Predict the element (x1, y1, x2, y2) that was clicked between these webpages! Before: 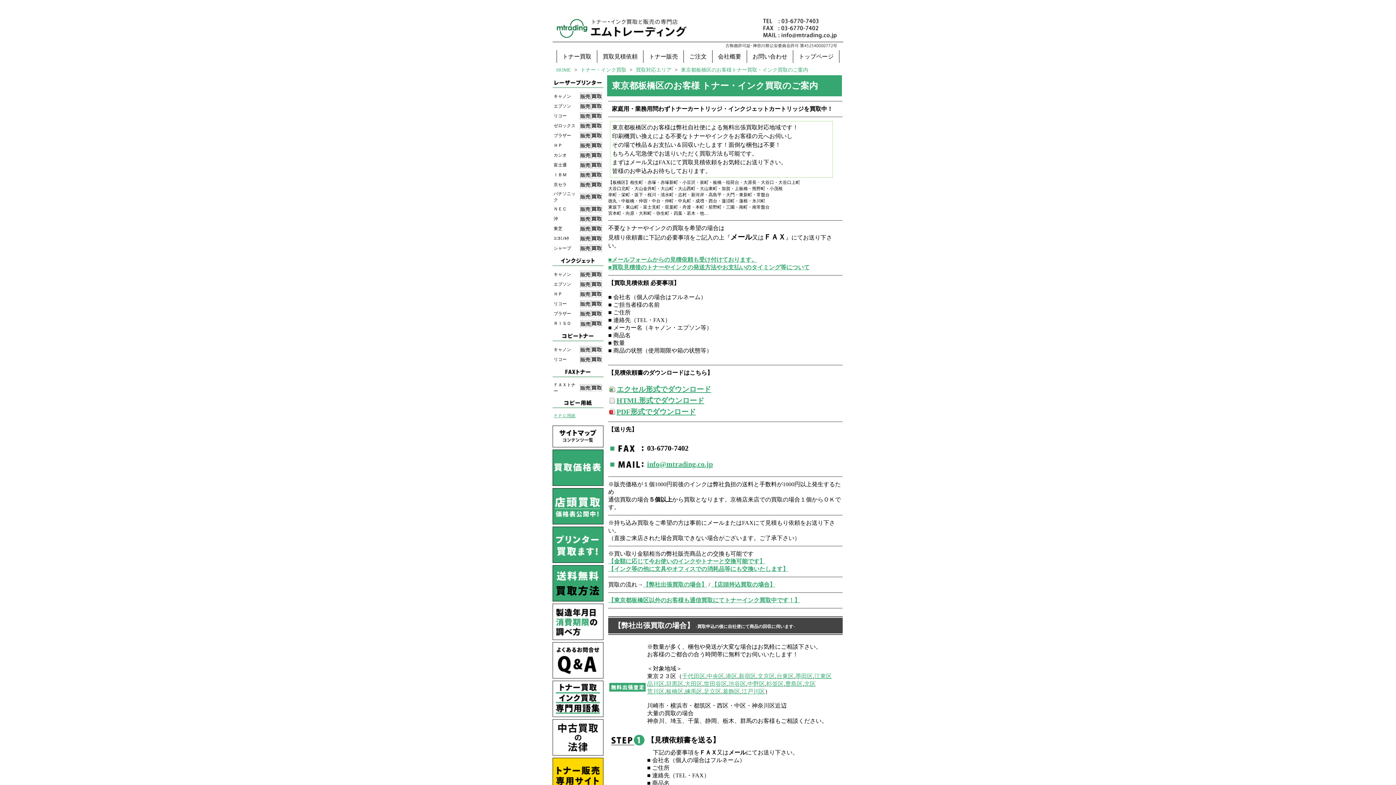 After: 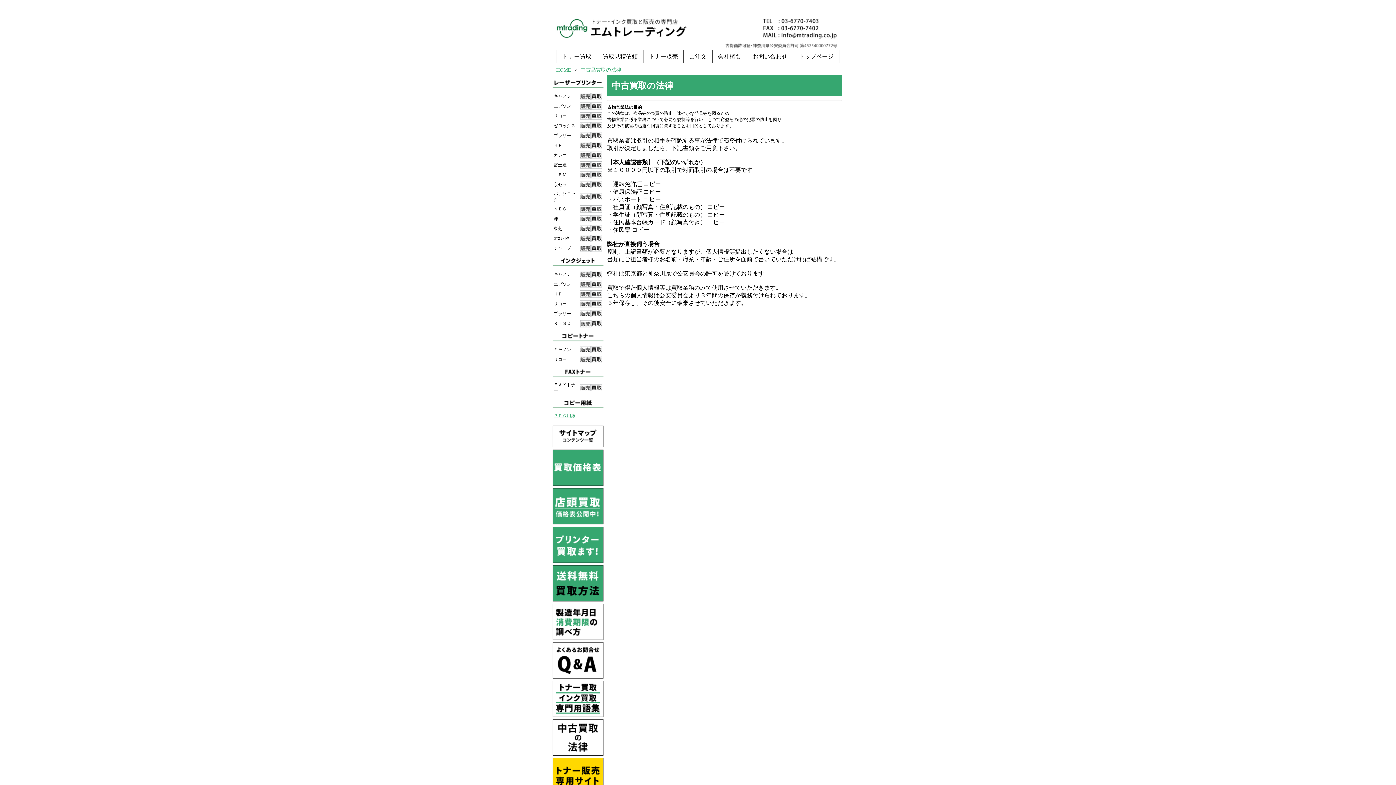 Action: bbox: (552, 754, 604, 759)